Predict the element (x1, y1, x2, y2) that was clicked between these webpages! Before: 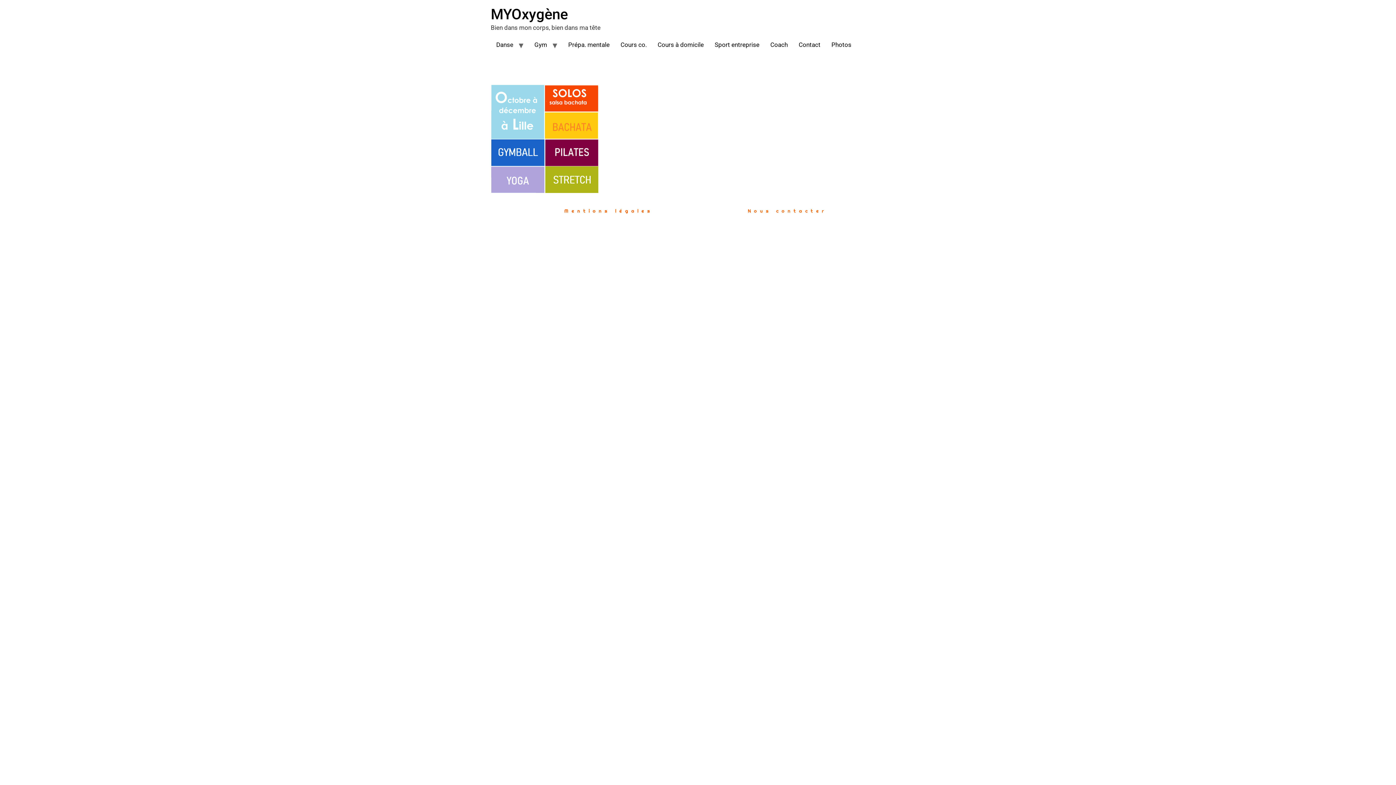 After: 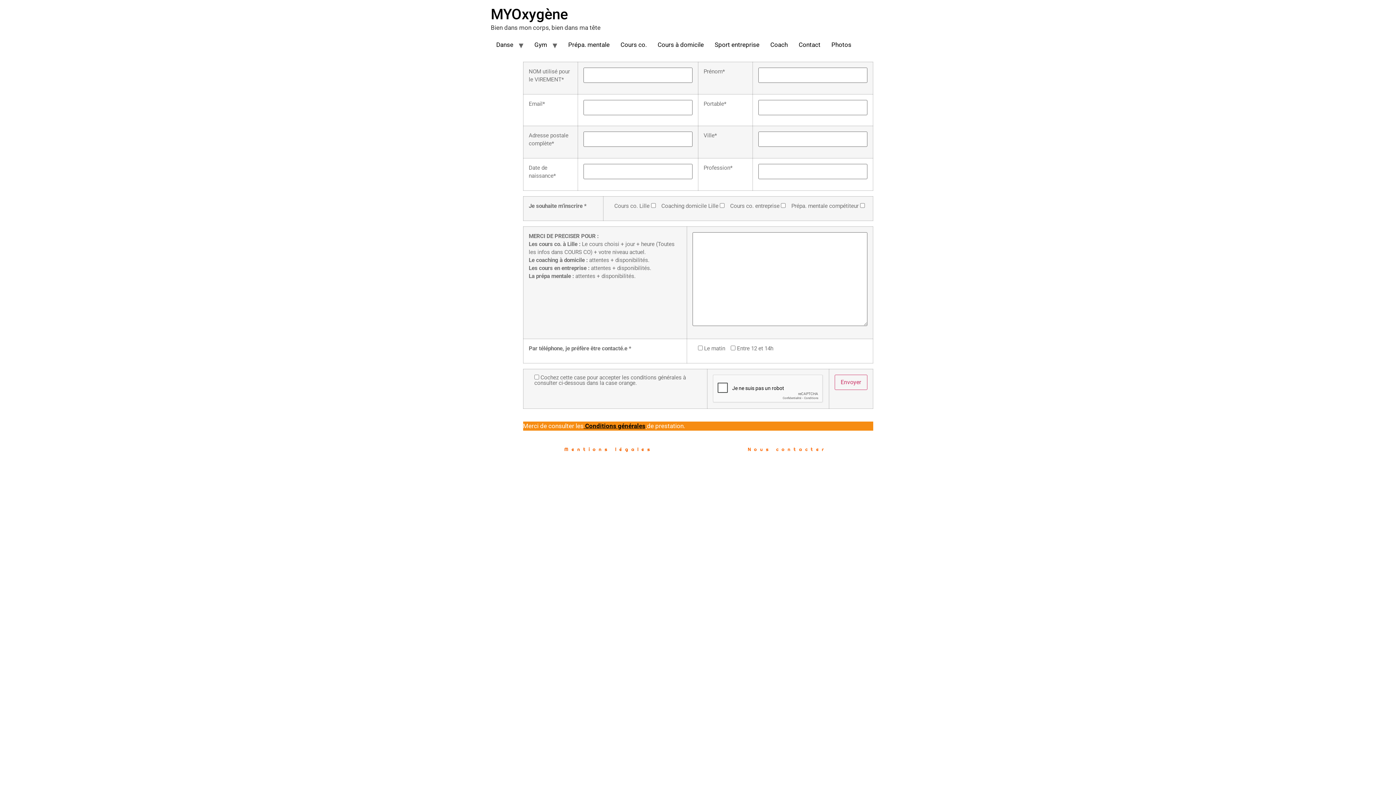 Action: label: Contact bbox: (793, 37, 826, 52)